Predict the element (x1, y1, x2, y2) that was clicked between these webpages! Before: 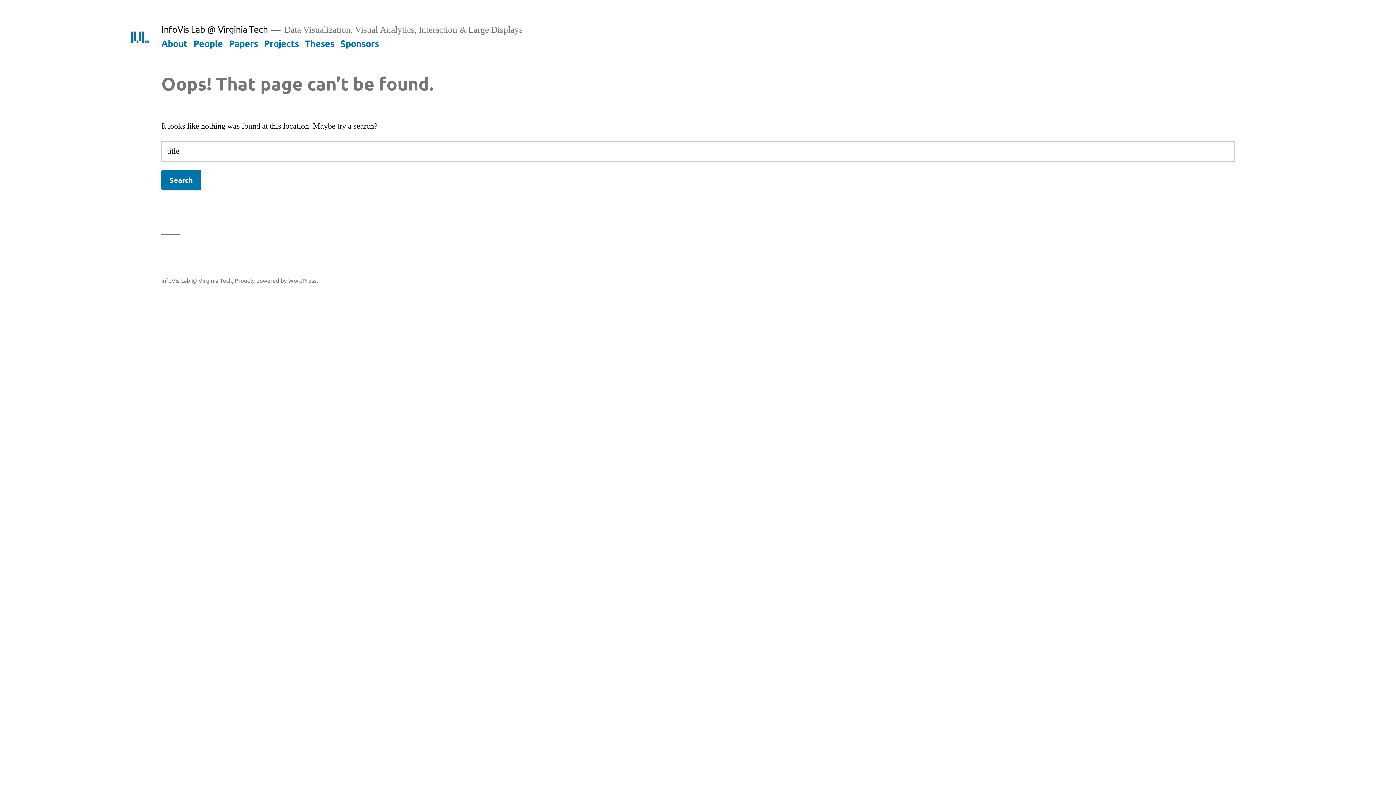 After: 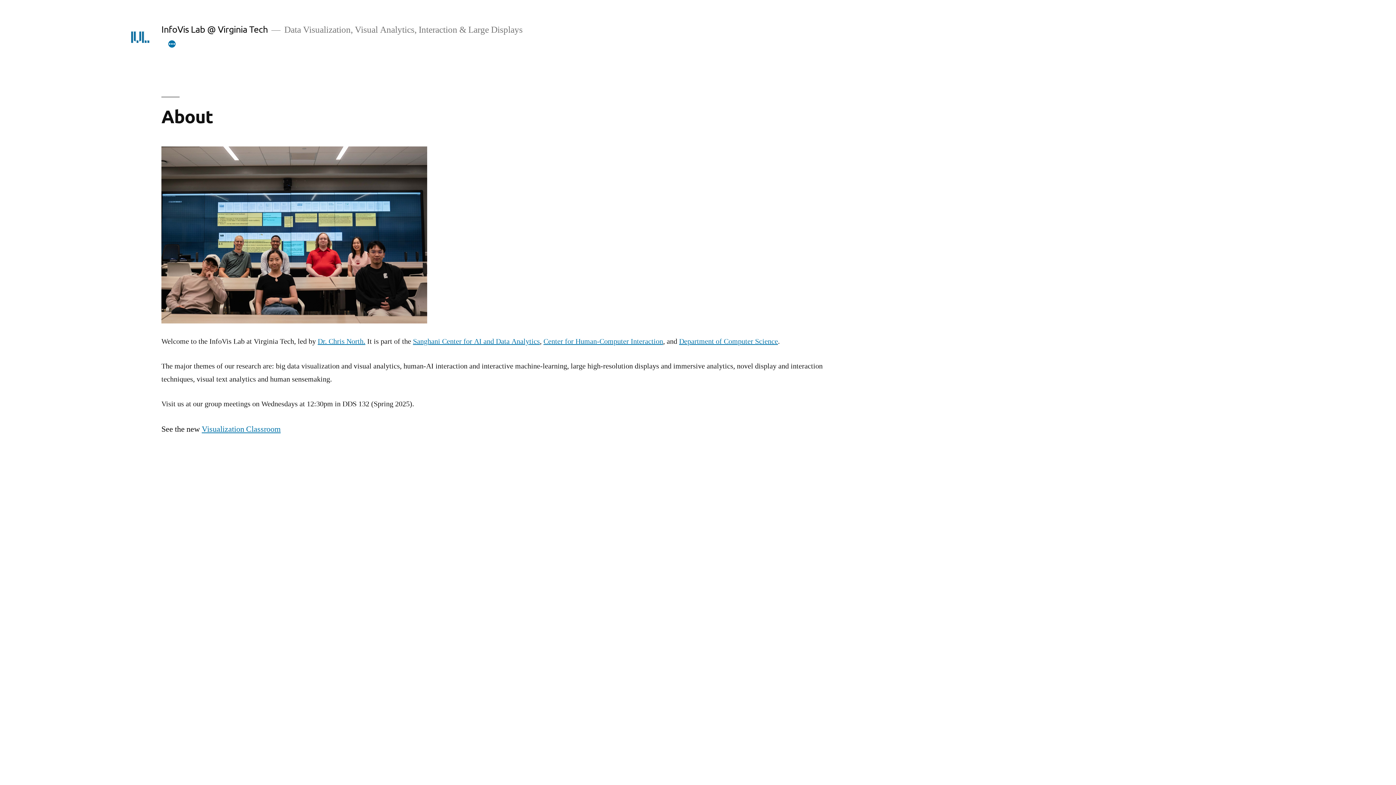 Action: bbox: (161, 37, 187, 48) label: About